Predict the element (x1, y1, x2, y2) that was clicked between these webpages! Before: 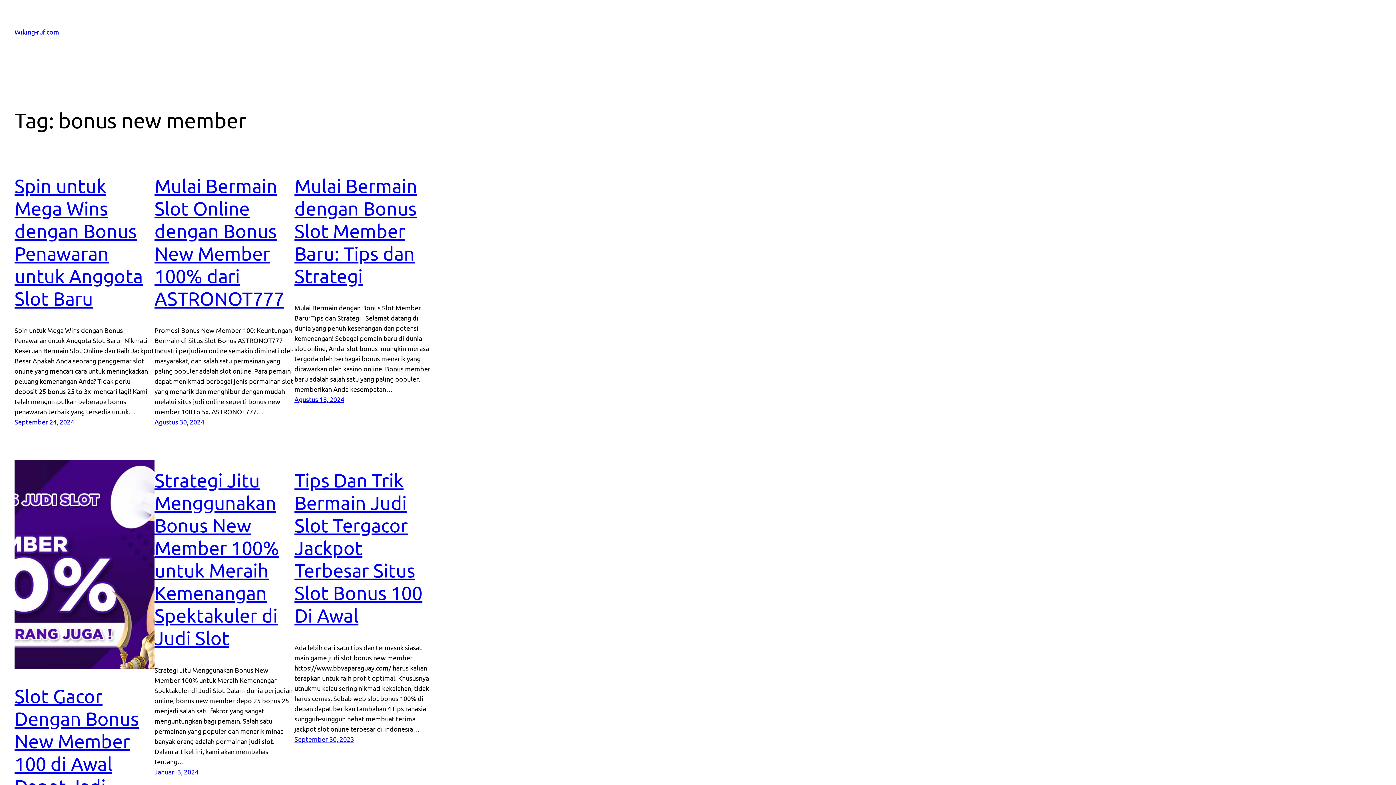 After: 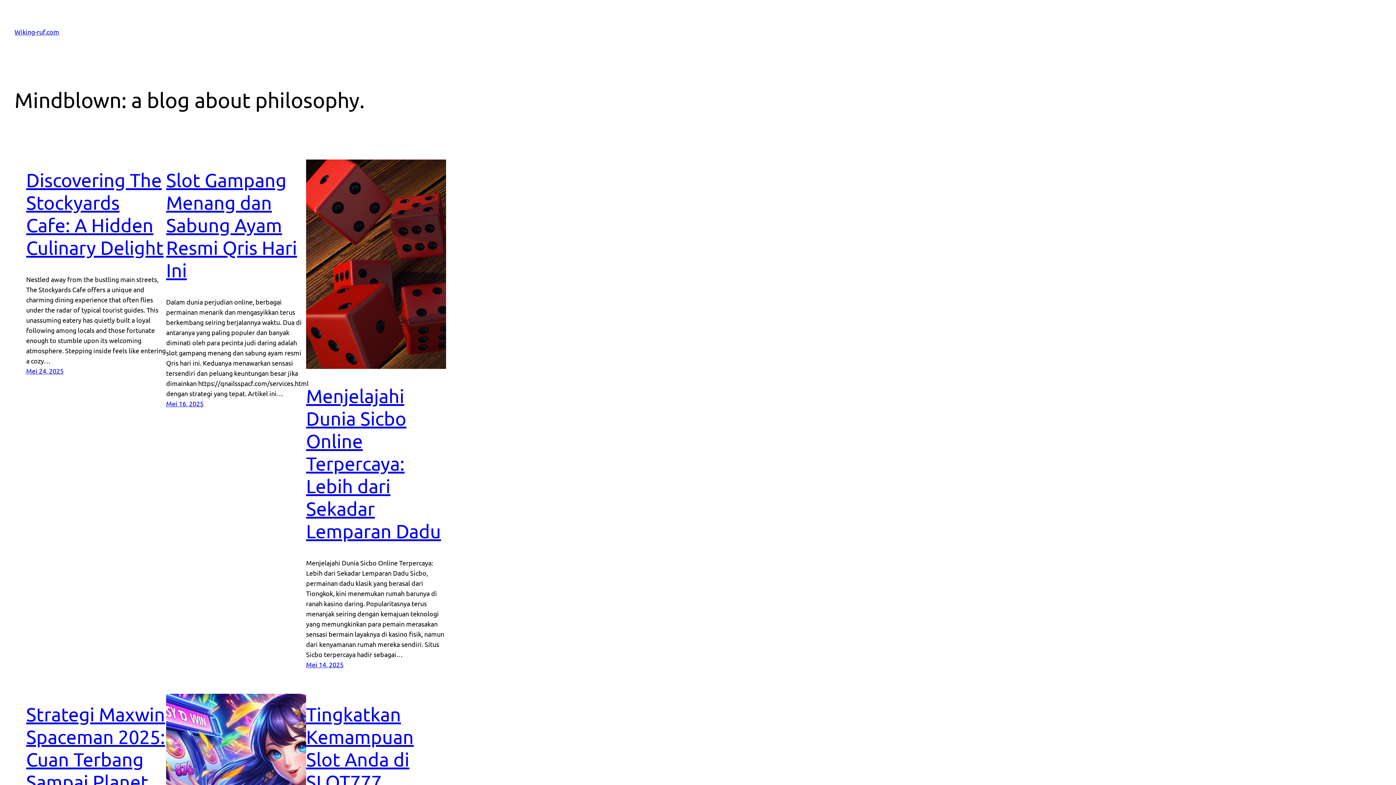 Action: label: Wiking-ruf.com bbox: (14, 28, 59, 35)